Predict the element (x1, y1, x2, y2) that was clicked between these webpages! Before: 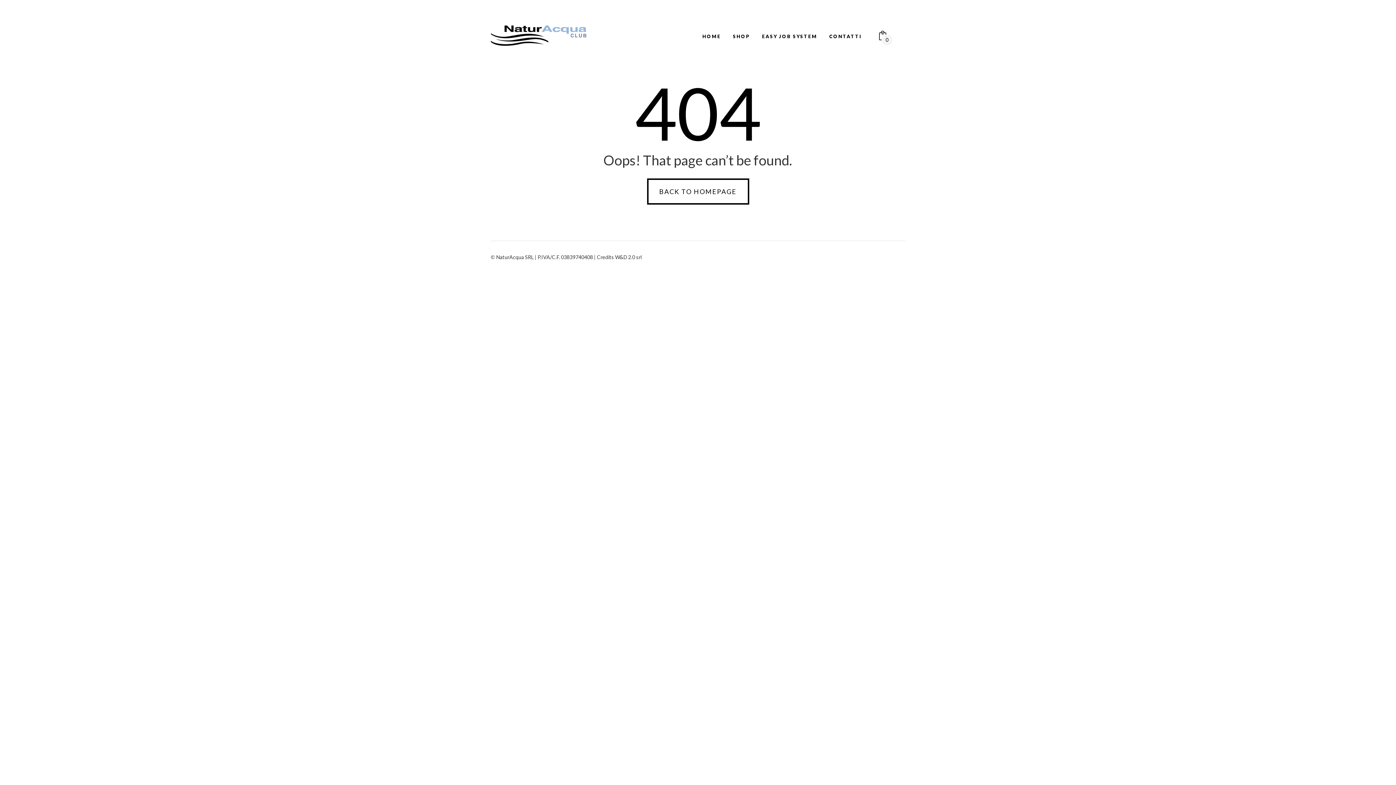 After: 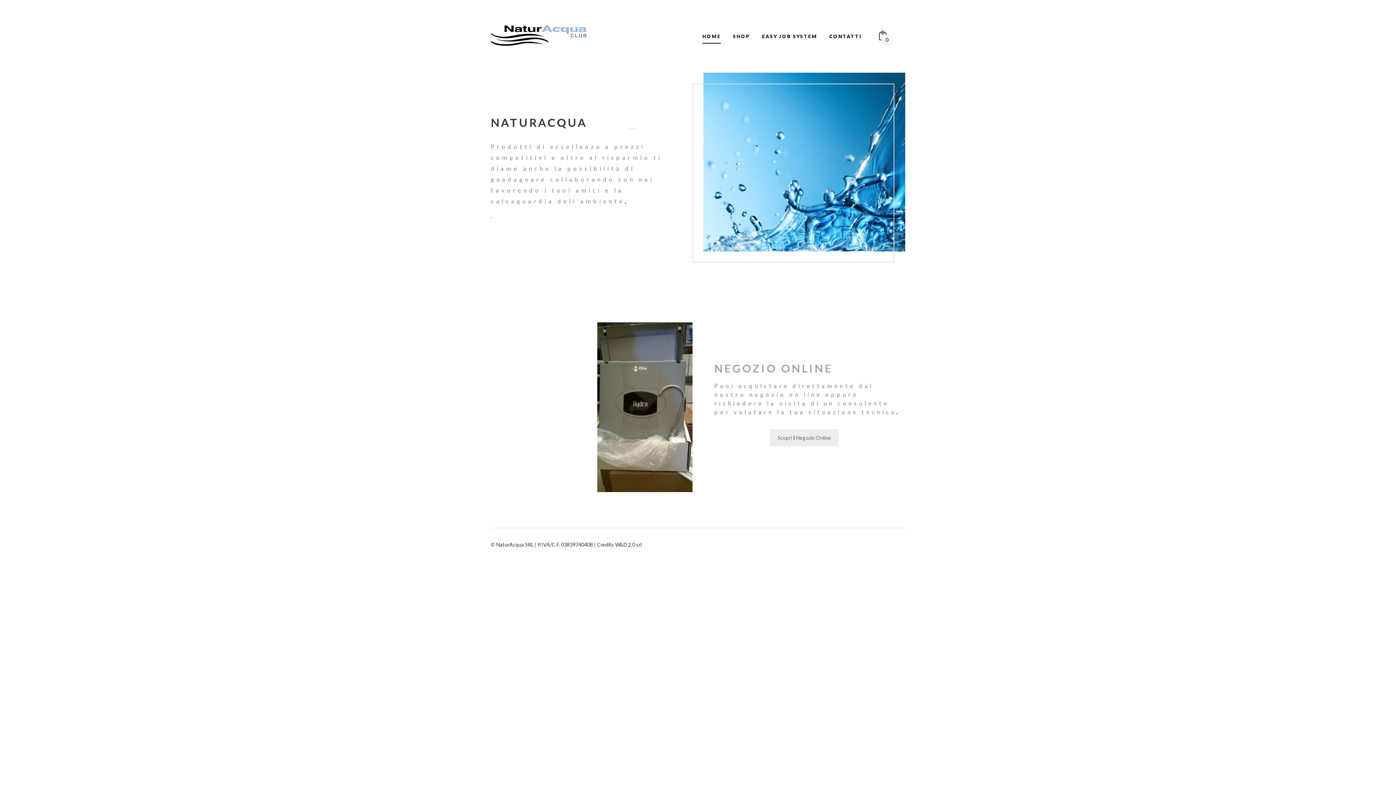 Action: label: HOME bbox: (702, 29, 721, 43)